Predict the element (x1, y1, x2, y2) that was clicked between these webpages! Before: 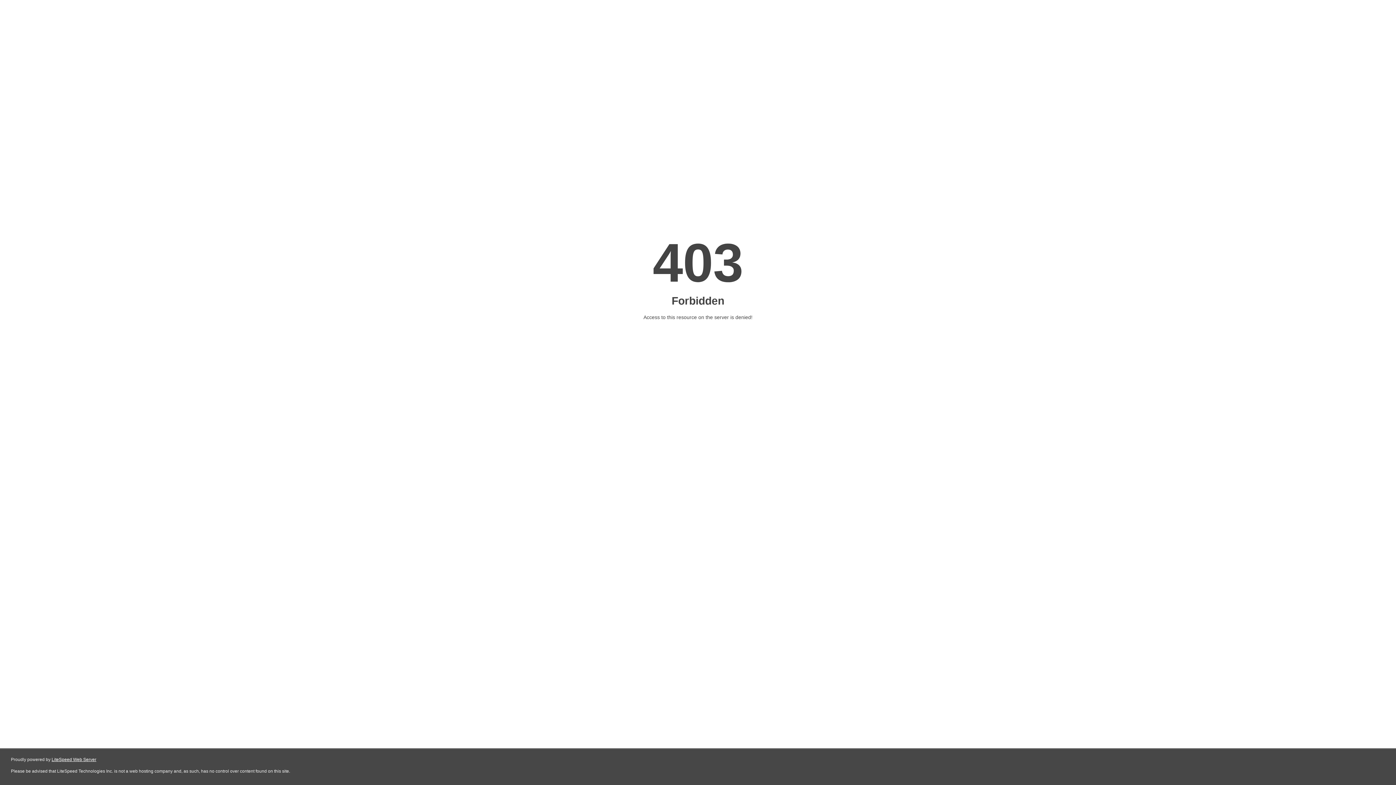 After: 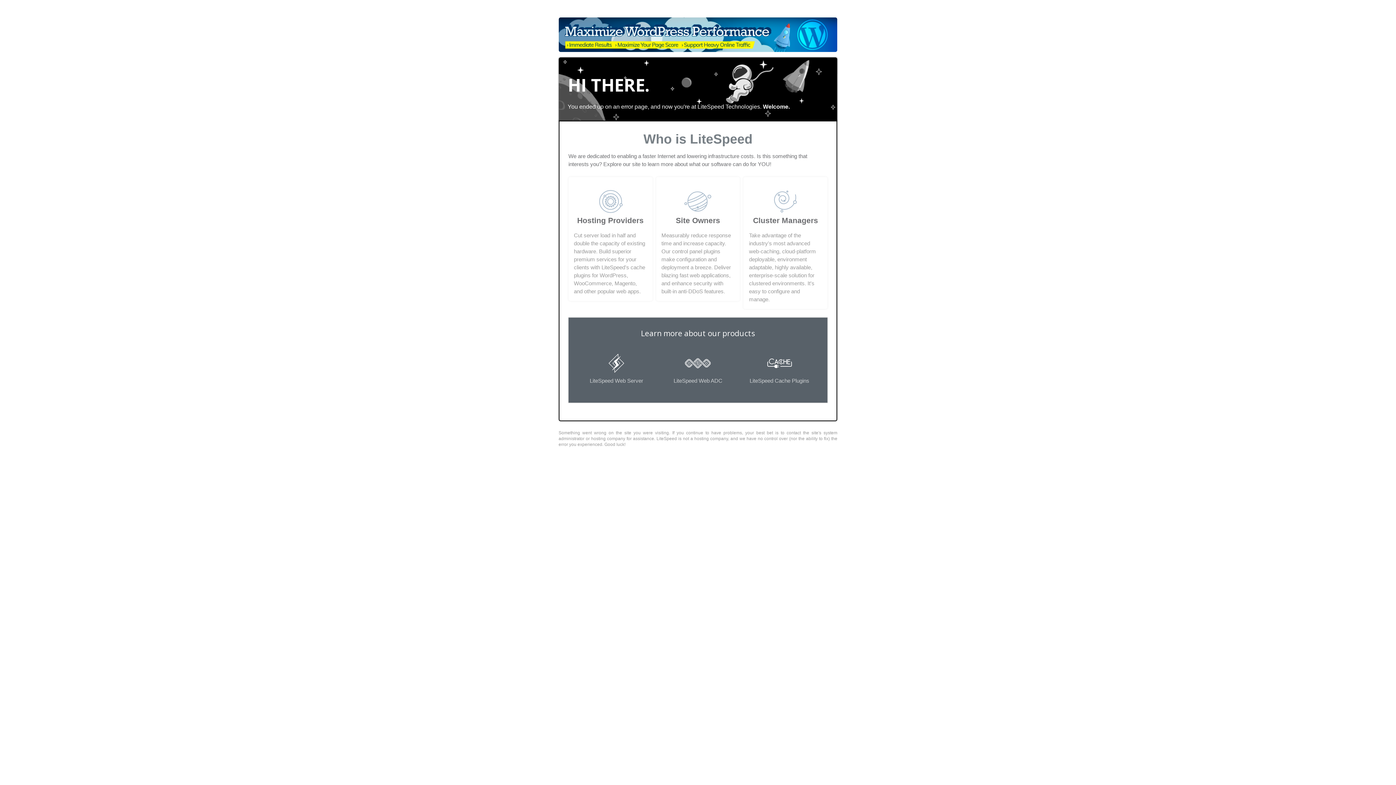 Action: label: LiteSpeed Web Server bbox: (51, 757, 96, 762)